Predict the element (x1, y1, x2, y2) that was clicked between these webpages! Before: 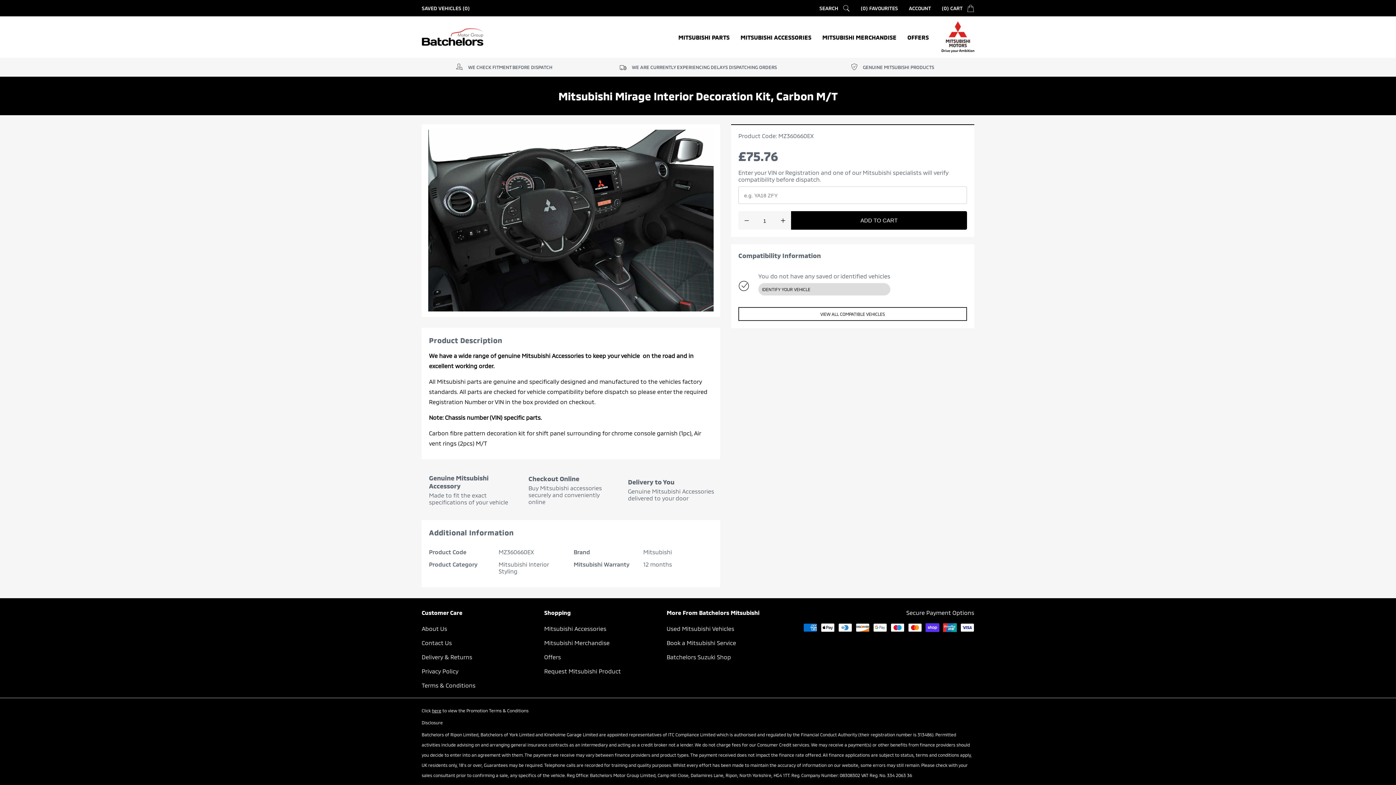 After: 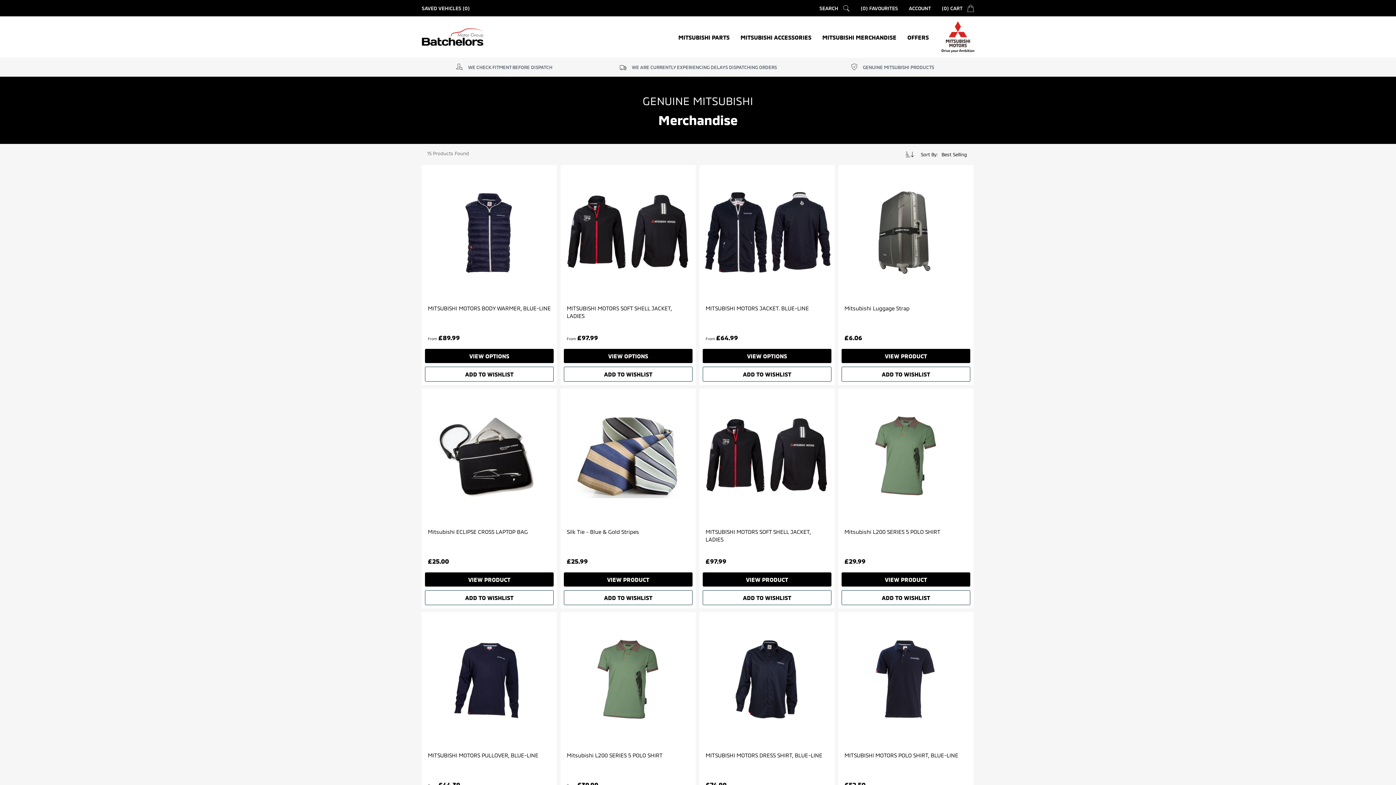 Action: bbox: (544, 639, 609, 646) label: Mitsubishi Merchandise